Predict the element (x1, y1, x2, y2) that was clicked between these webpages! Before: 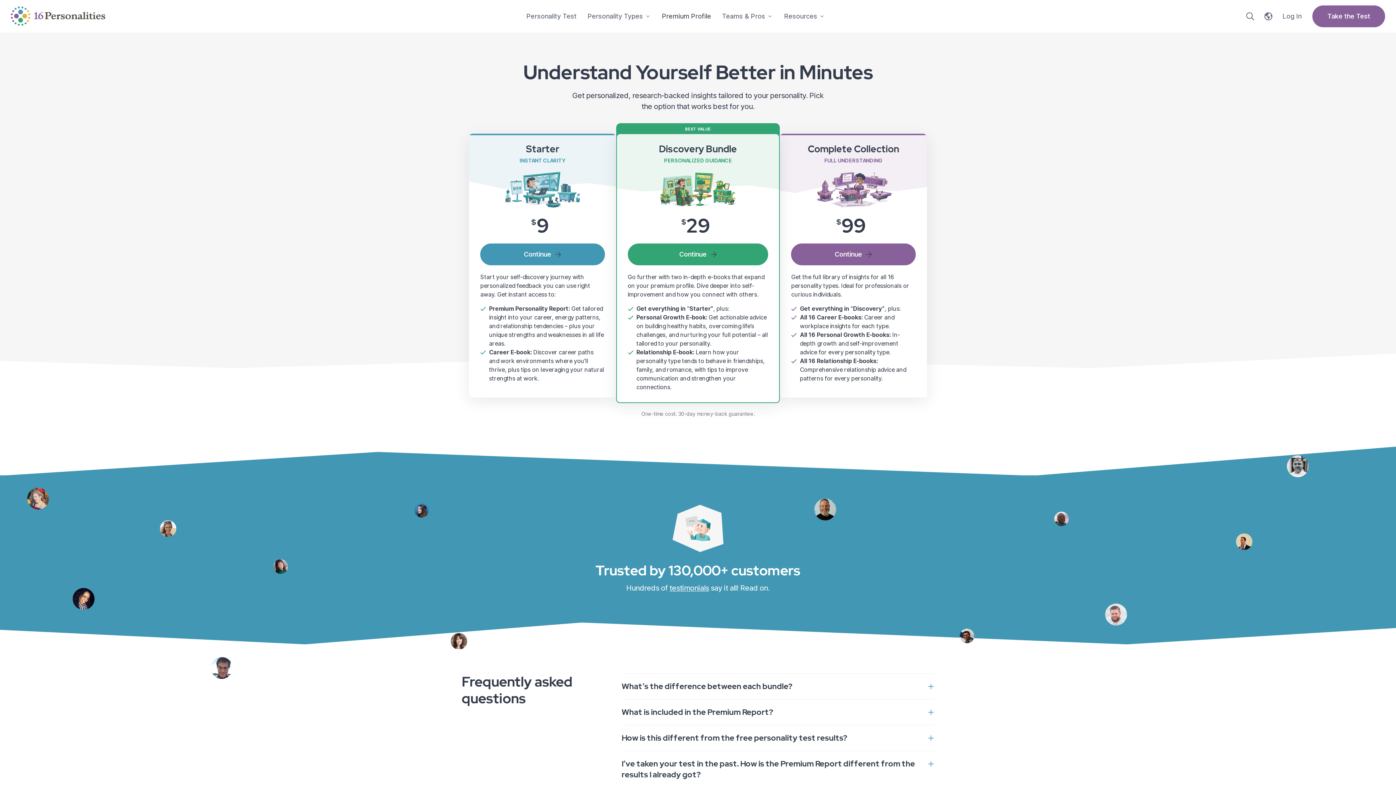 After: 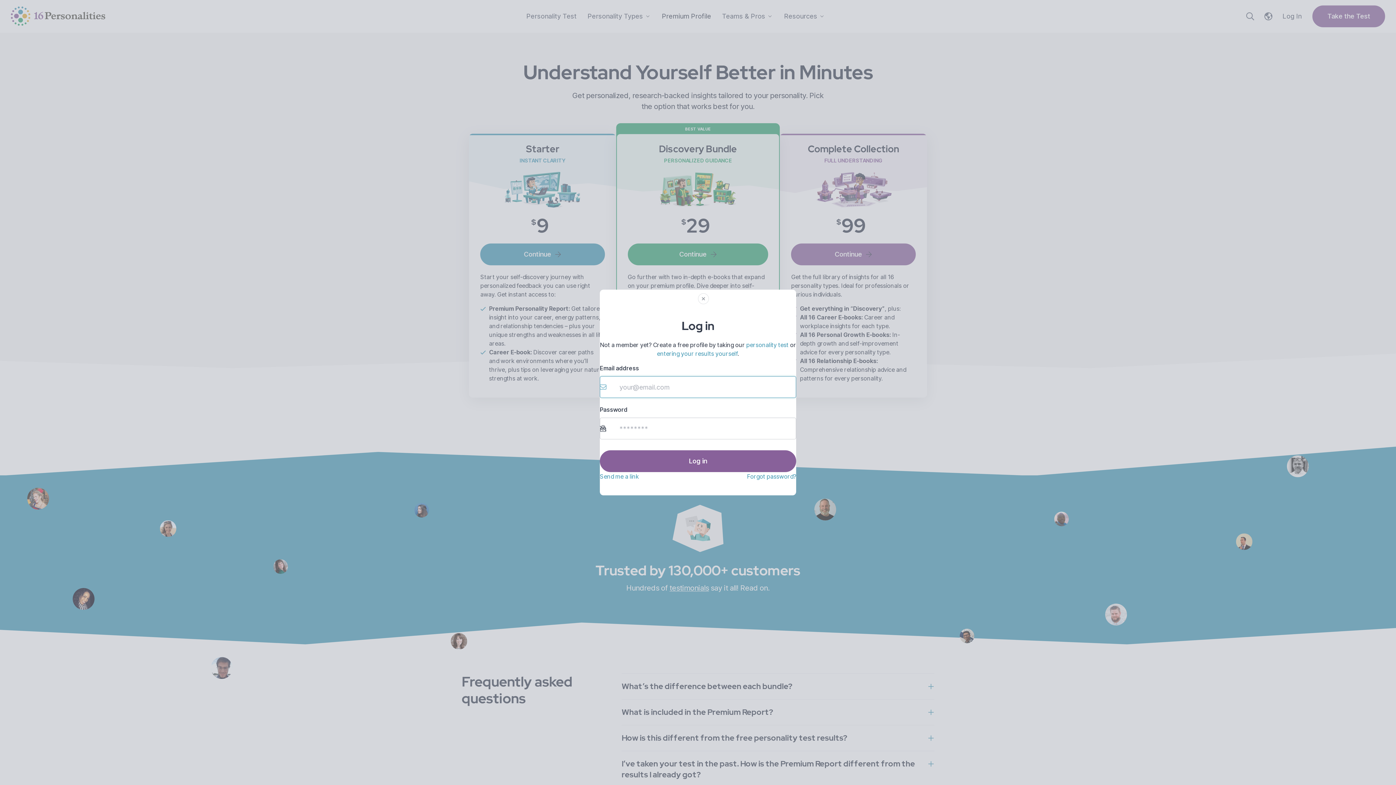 Action: label: Log In bbox: (1282, 5, 1301, 27)